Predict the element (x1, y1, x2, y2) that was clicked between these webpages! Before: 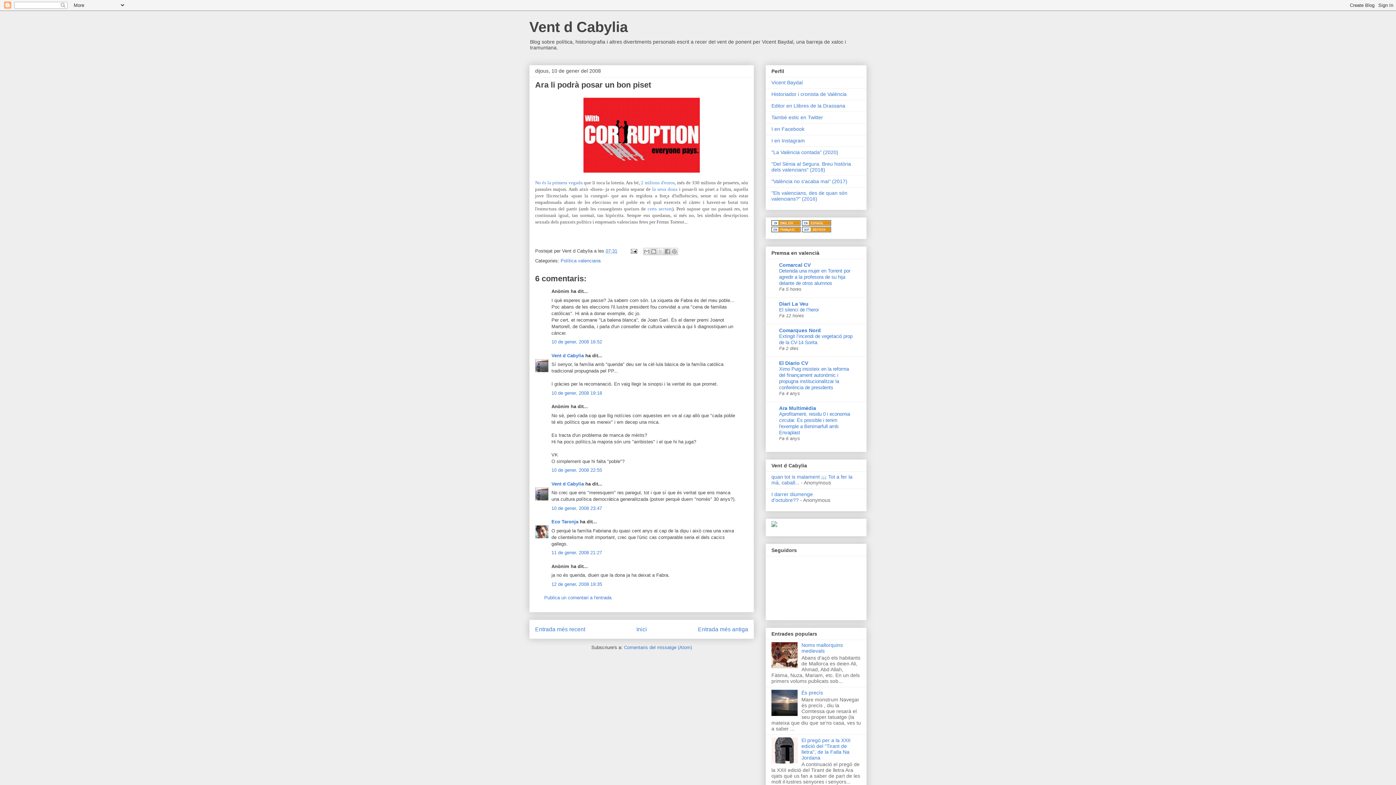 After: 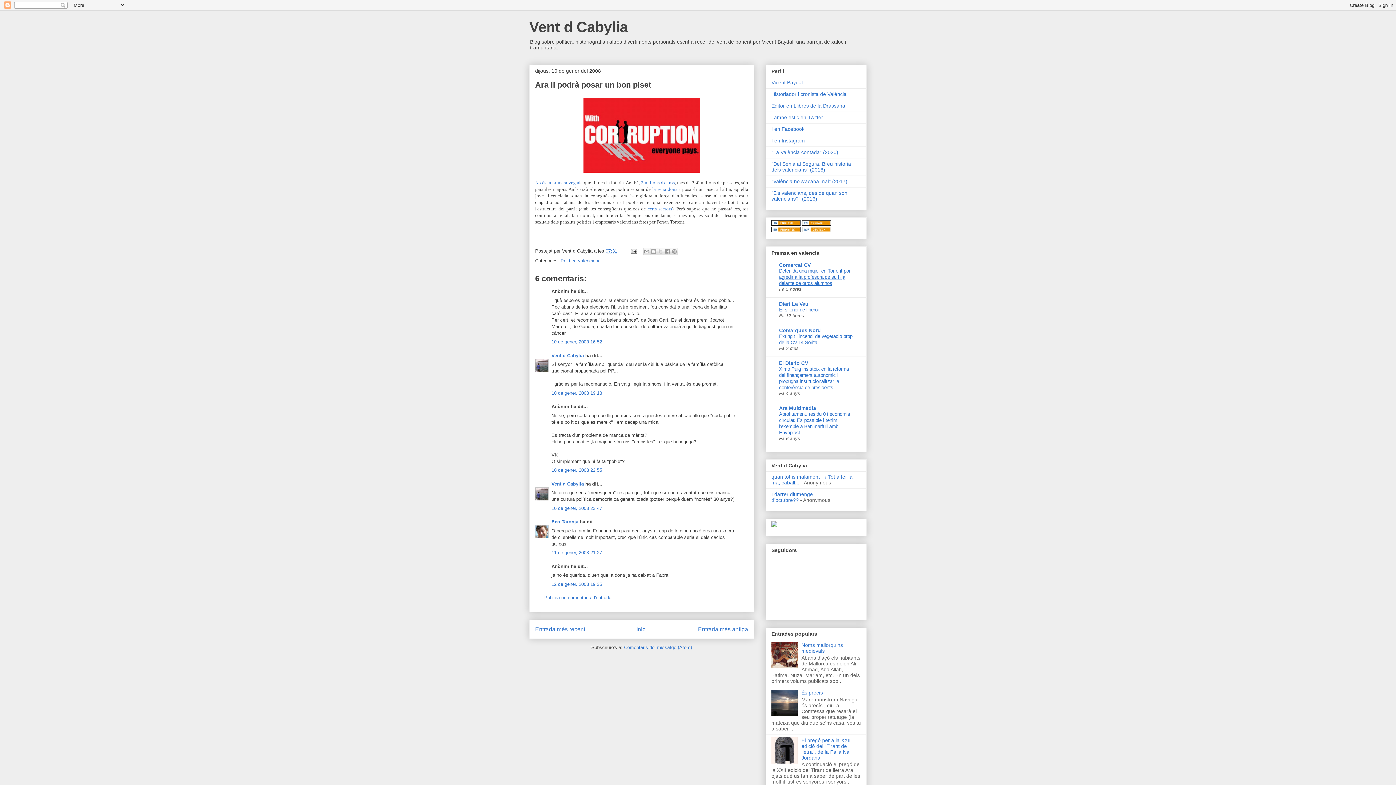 Action: label: Detenida una mujer en Torrent por agredir a la profesora de su hija delante de otros alumnos bbox: (779, 268, 850, 286)